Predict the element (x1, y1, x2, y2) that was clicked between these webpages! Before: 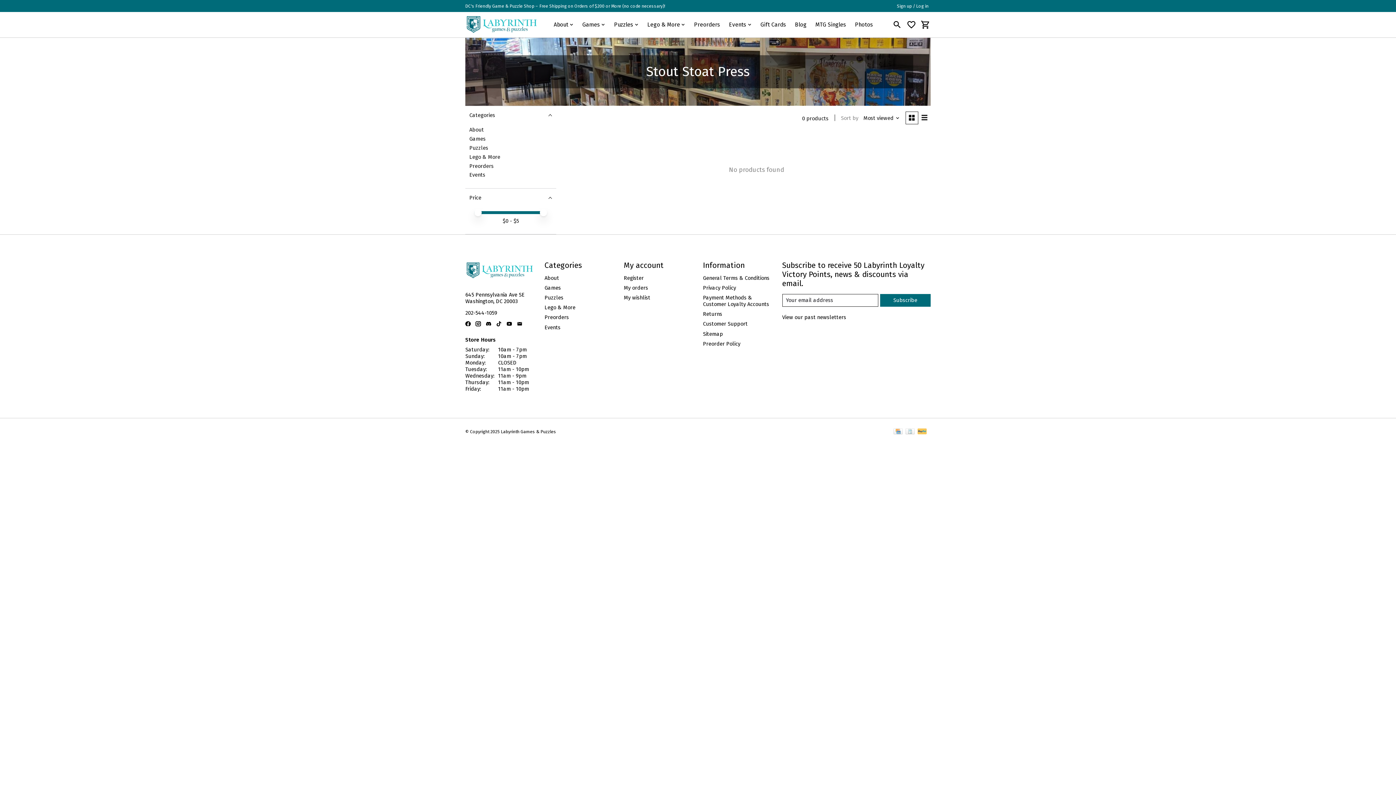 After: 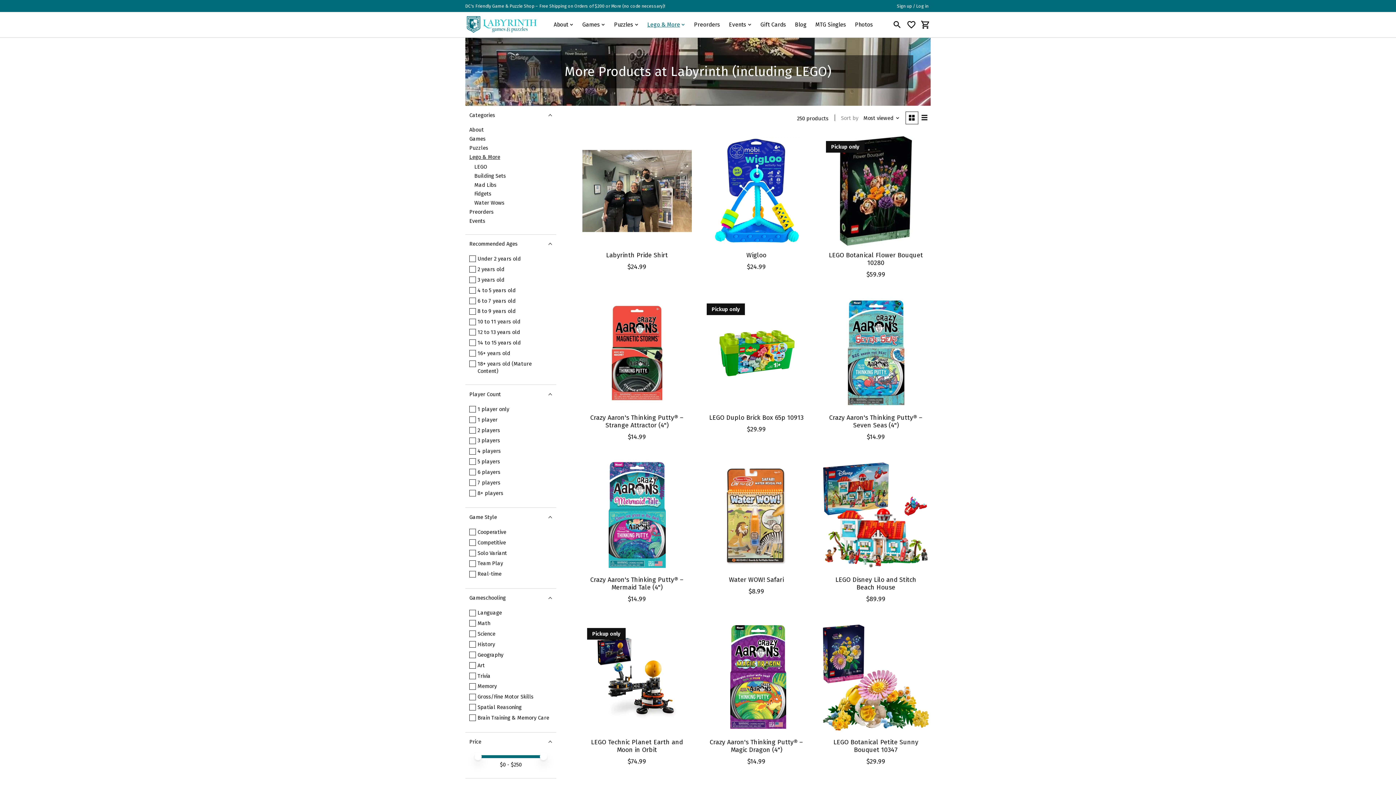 Action: label: Lego & More bbox: (644, 19, 688, 29)